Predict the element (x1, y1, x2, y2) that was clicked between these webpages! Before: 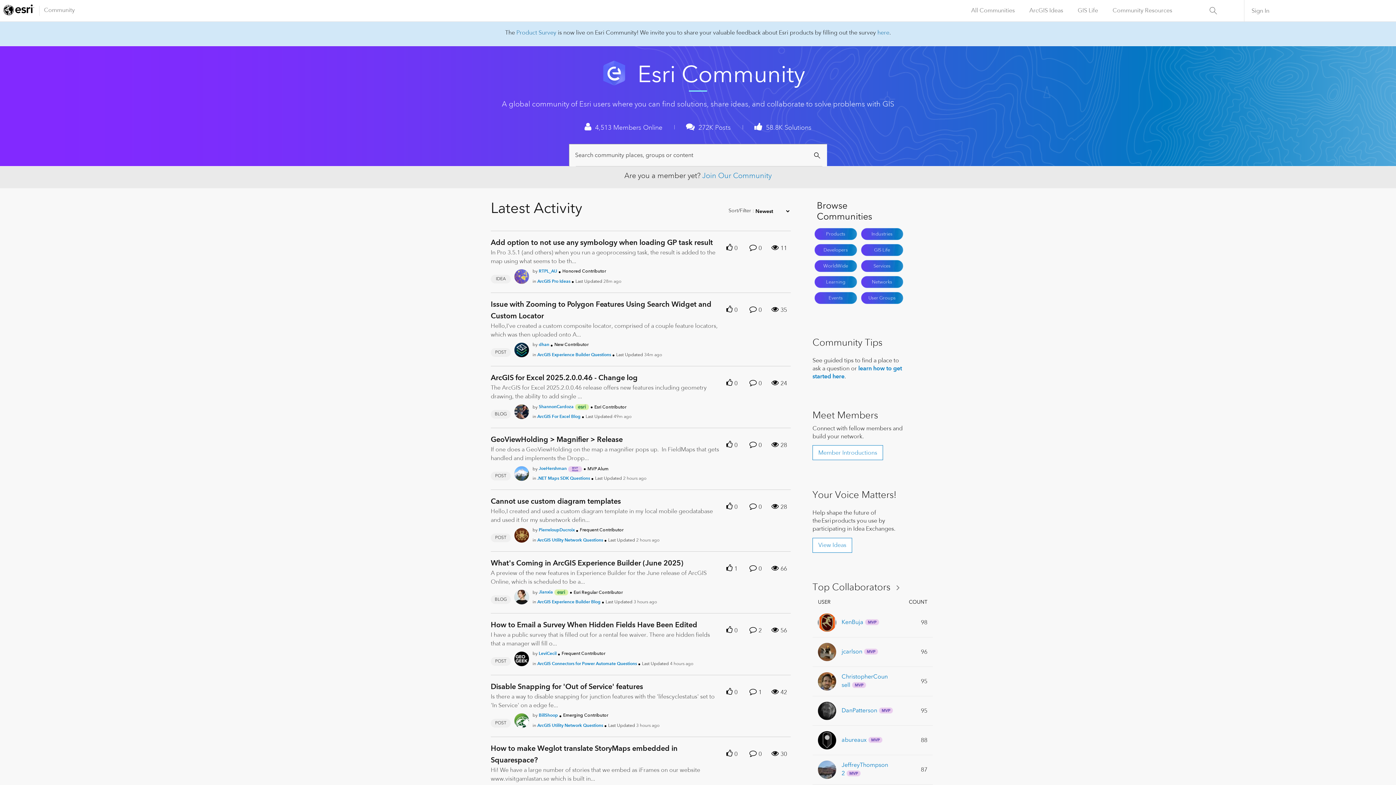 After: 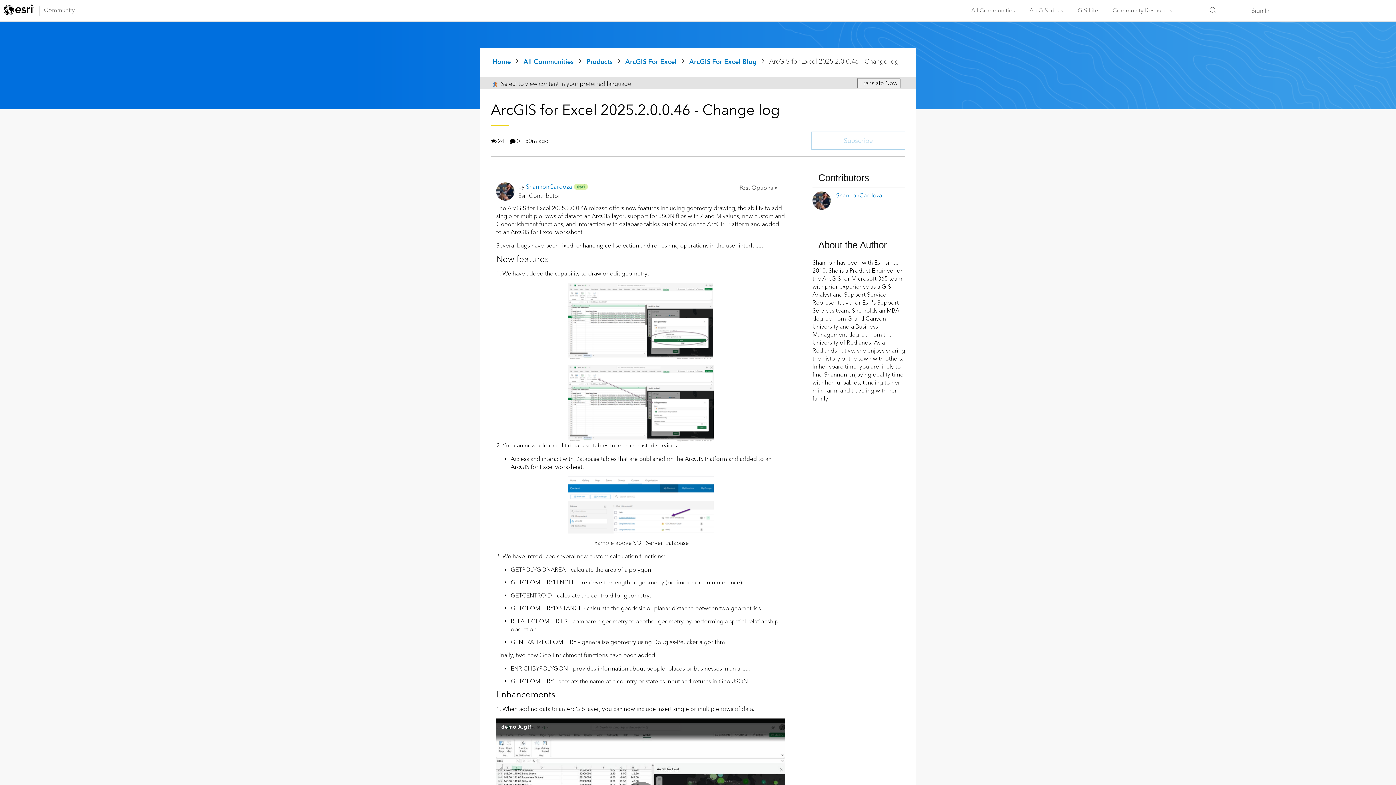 Action: label: ArcGIS for Excel 2025.2.0.0.46 - Change log bbox: (490, 371, 637, 383)